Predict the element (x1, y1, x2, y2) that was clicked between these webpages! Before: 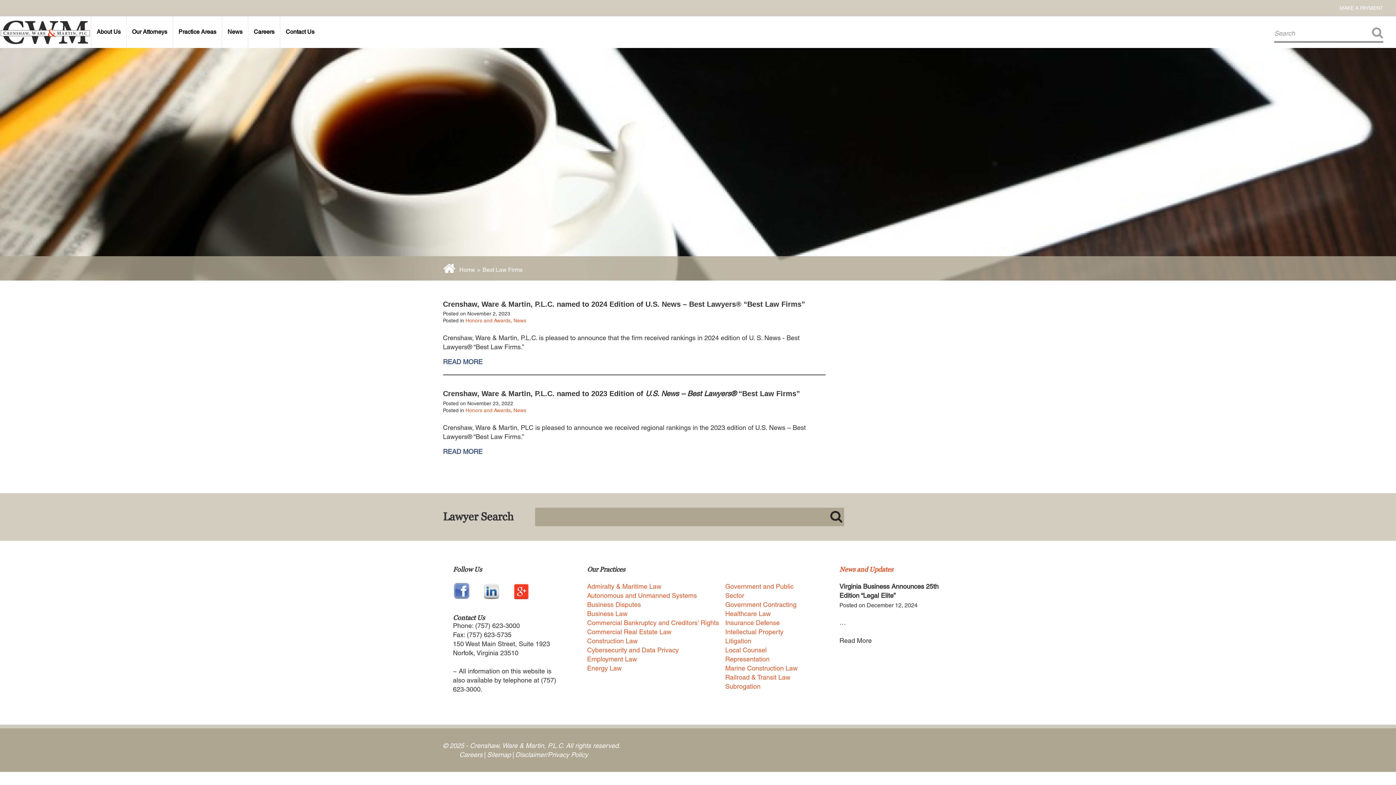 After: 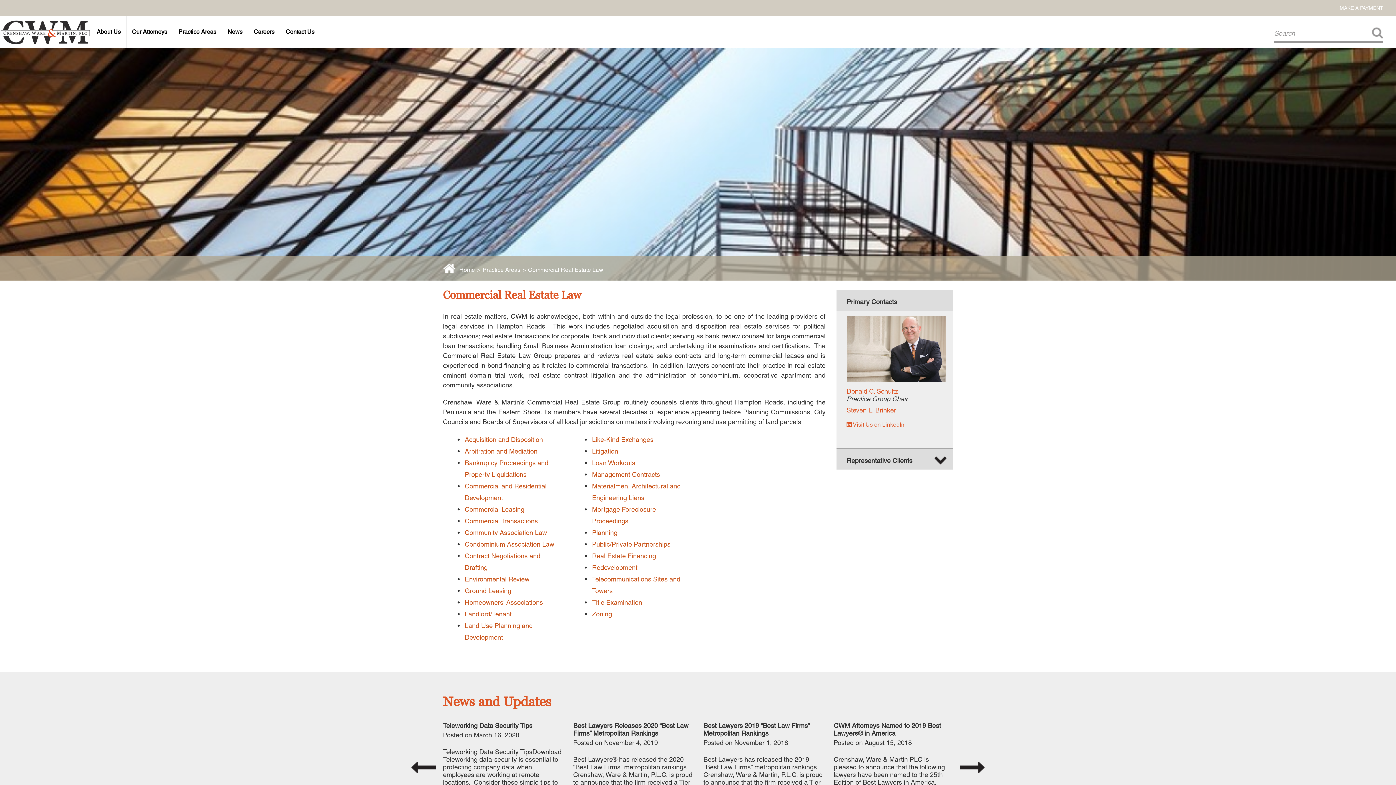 Action: label: Commercial Real Estate Law bbox: (587, 628, 671, 635)